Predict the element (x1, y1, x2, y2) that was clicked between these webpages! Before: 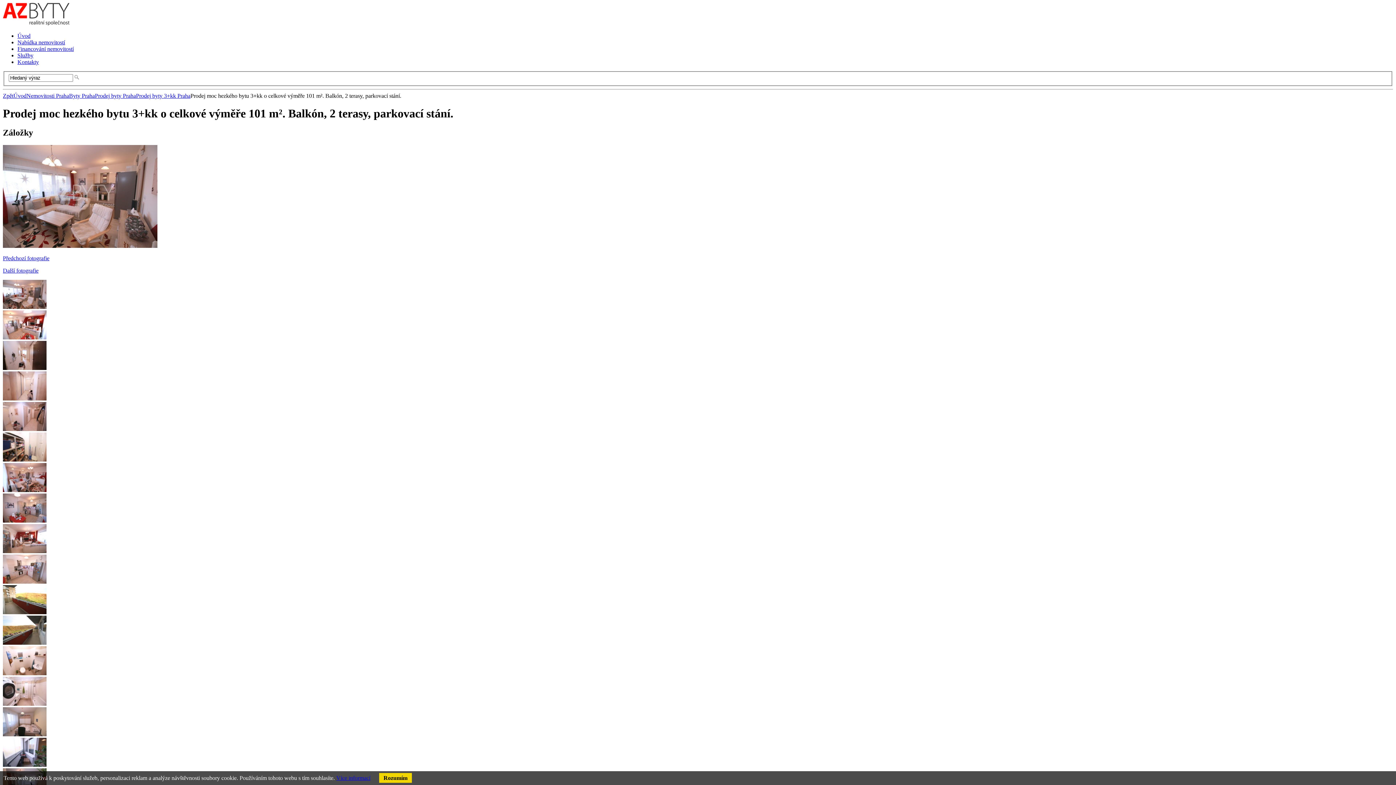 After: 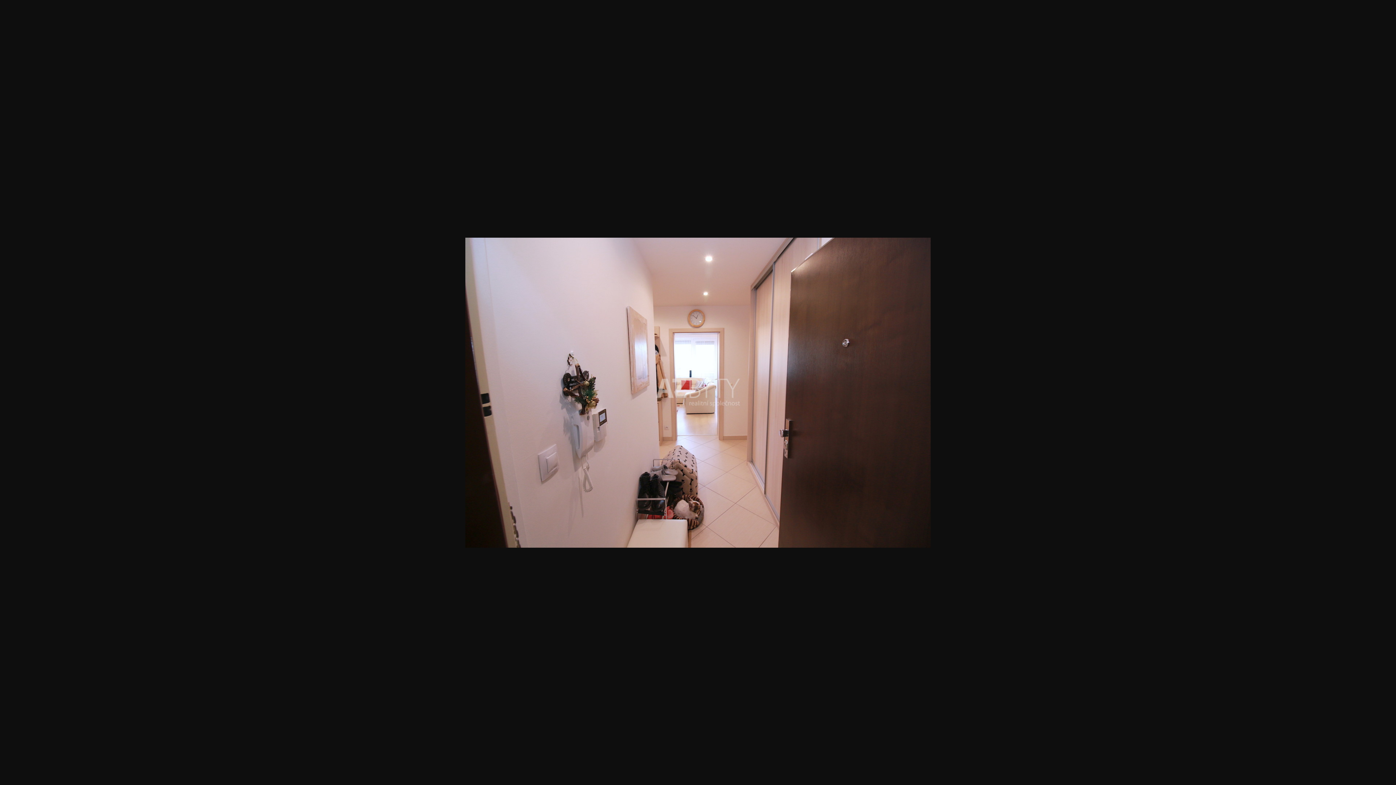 Action: bbox: (2, 365, 46, 371)